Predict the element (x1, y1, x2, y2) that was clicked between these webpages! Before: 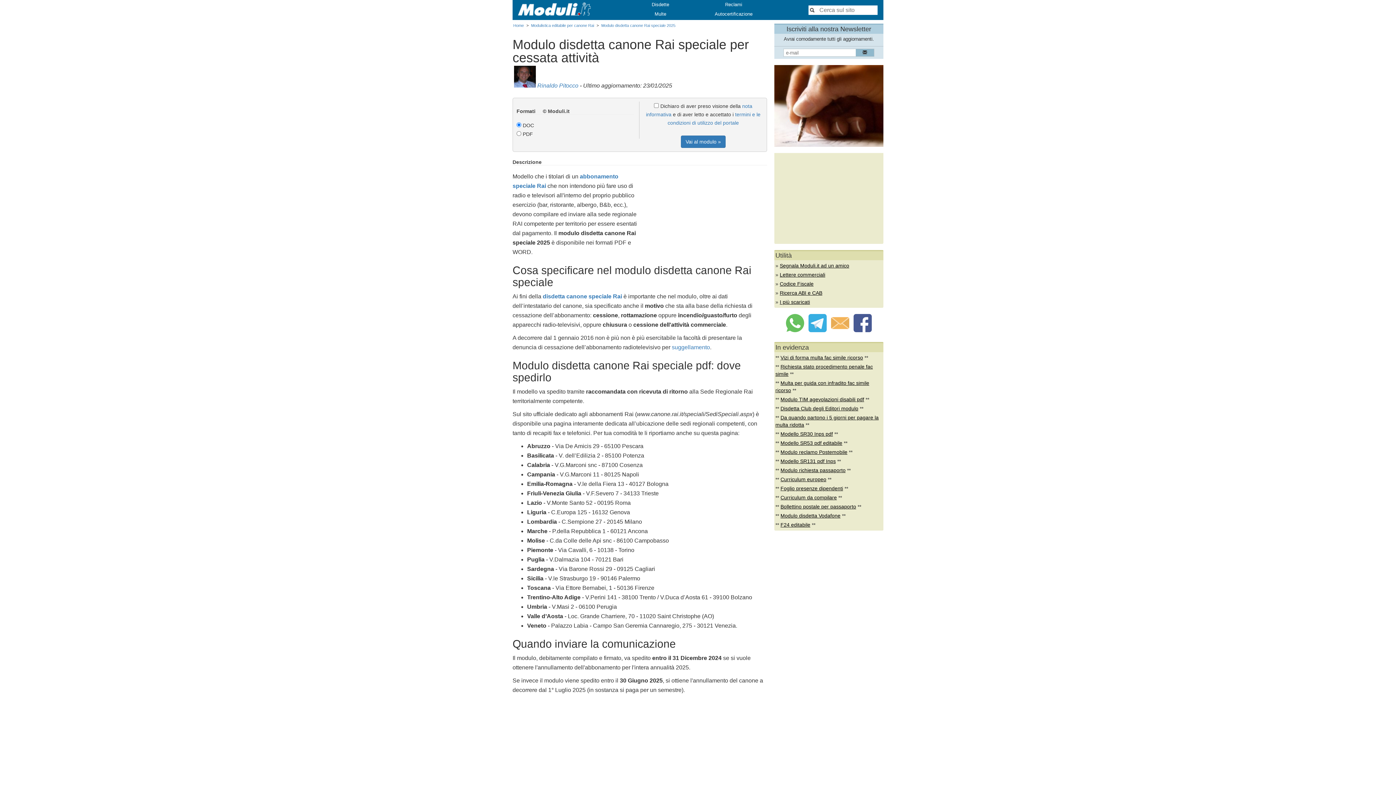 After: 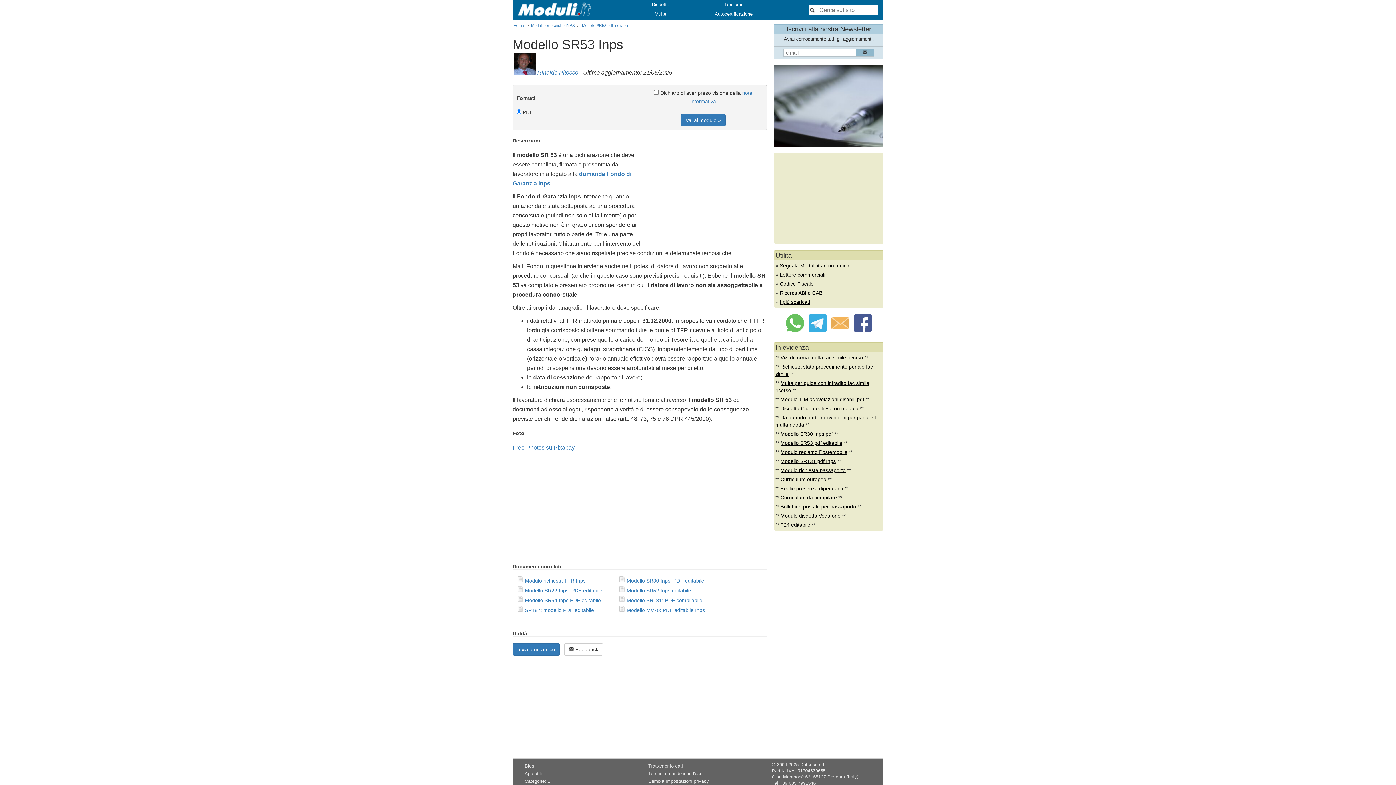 Action: bbox: (780, 440, 842, 446) label: Modello SR53 pdf editabile